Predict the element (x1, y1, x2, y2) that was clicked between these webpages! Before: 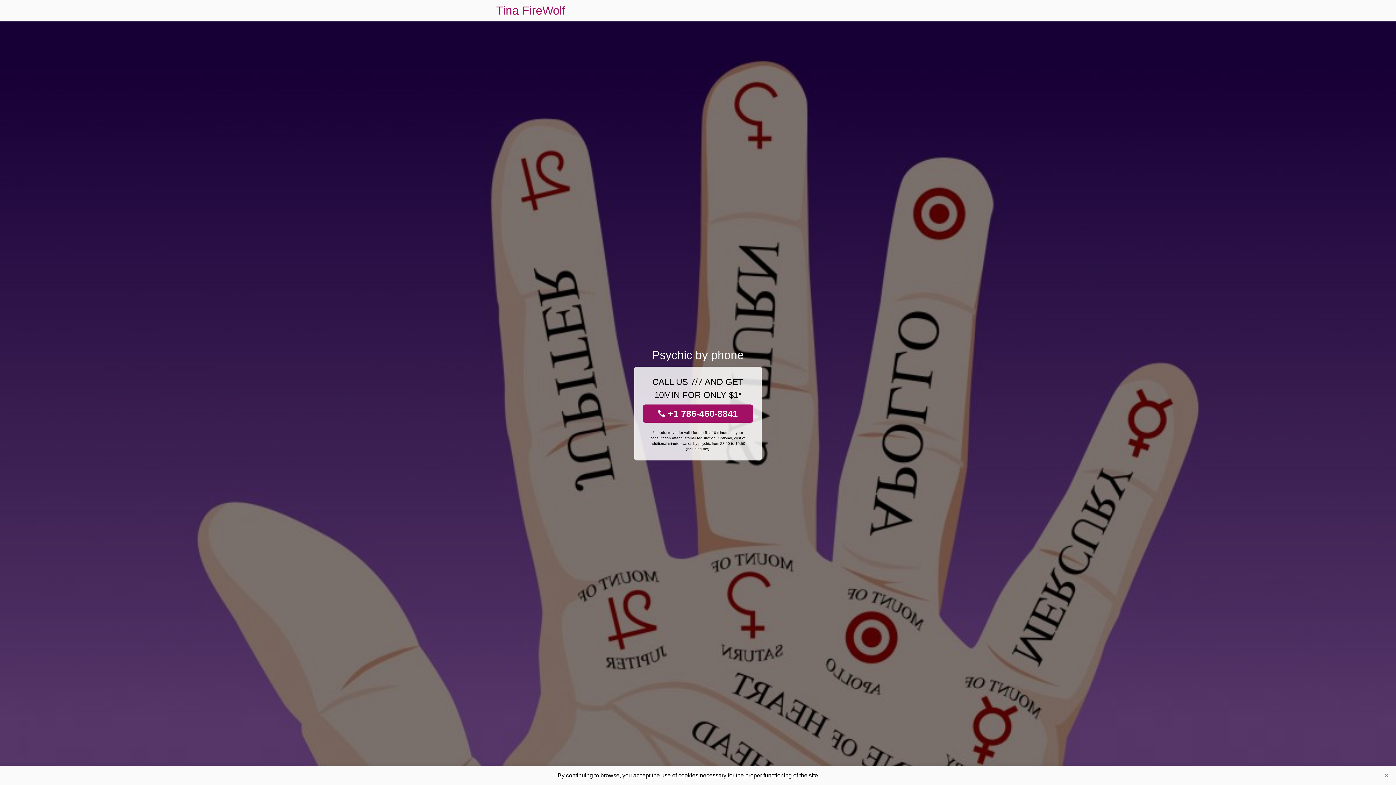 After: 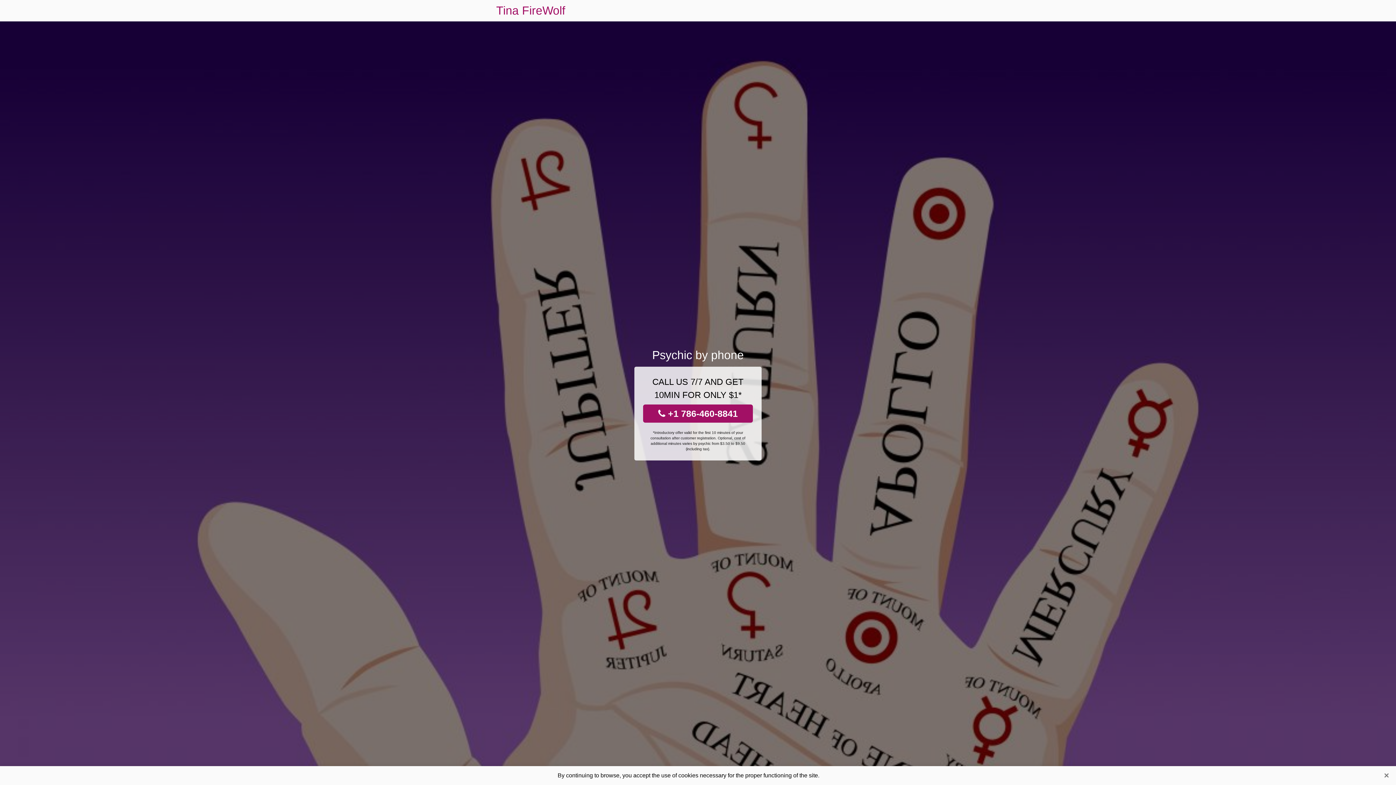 Action: label:  +1 786-460-8841 bbox: (643, 404, 753, 422)